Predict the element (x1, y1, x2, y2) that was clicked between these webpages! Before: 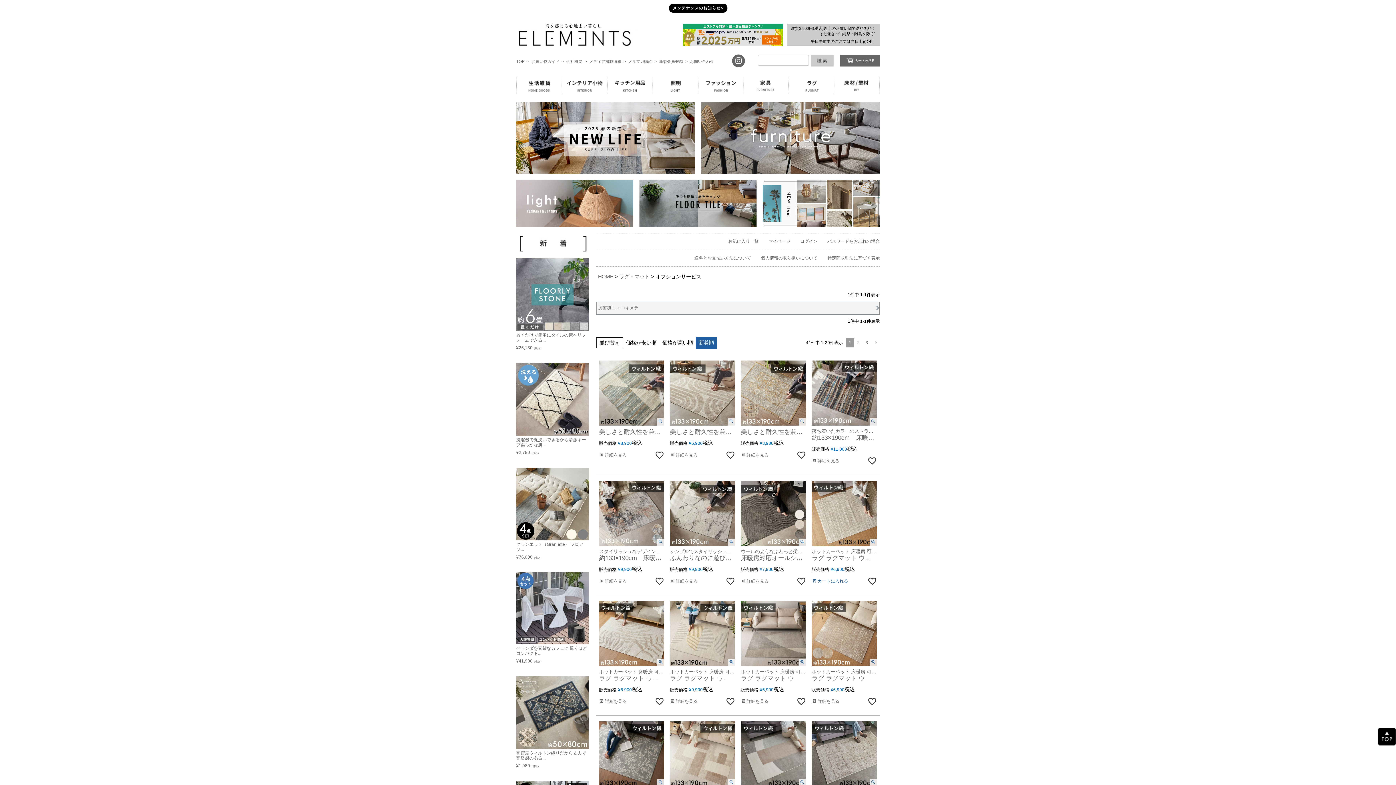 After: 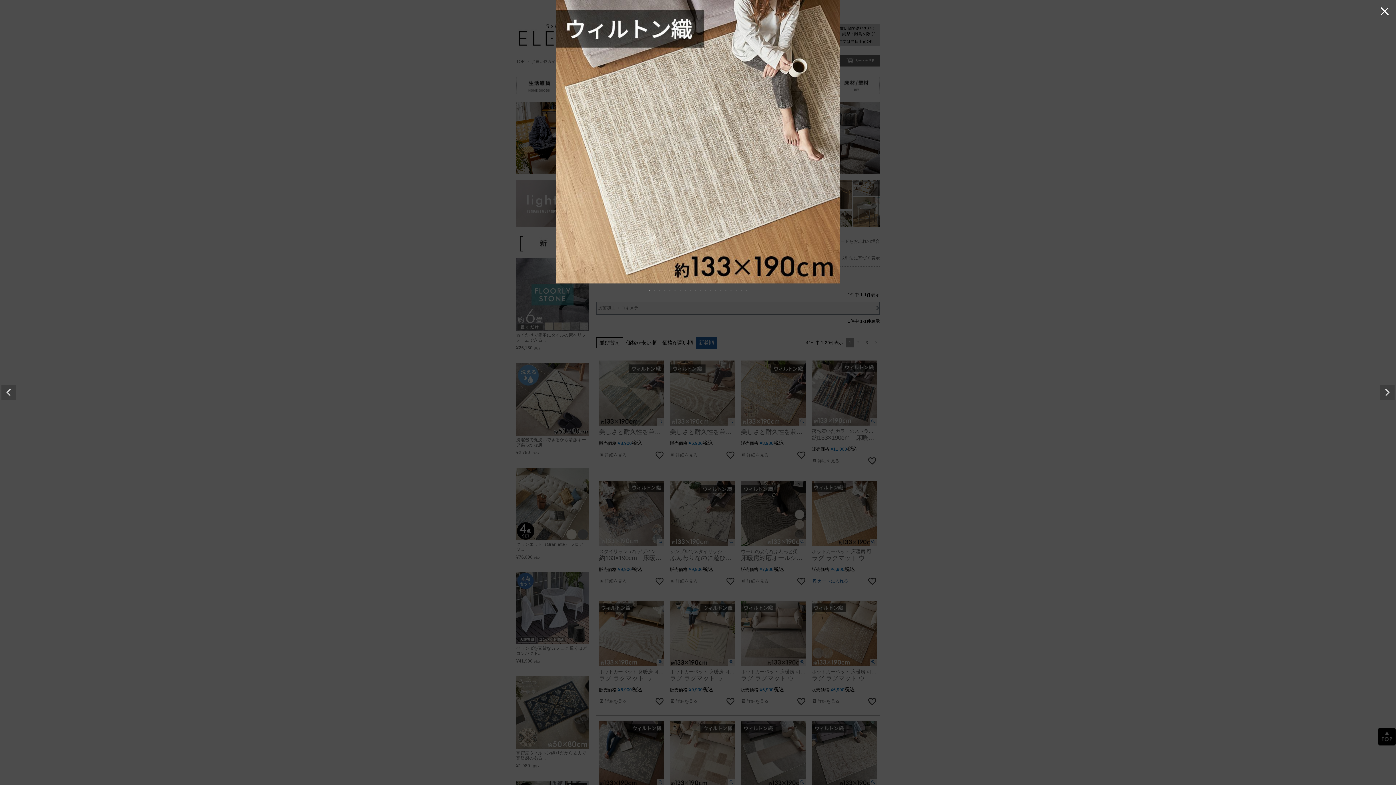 Action: bbox: (869, 538, 877, 546)